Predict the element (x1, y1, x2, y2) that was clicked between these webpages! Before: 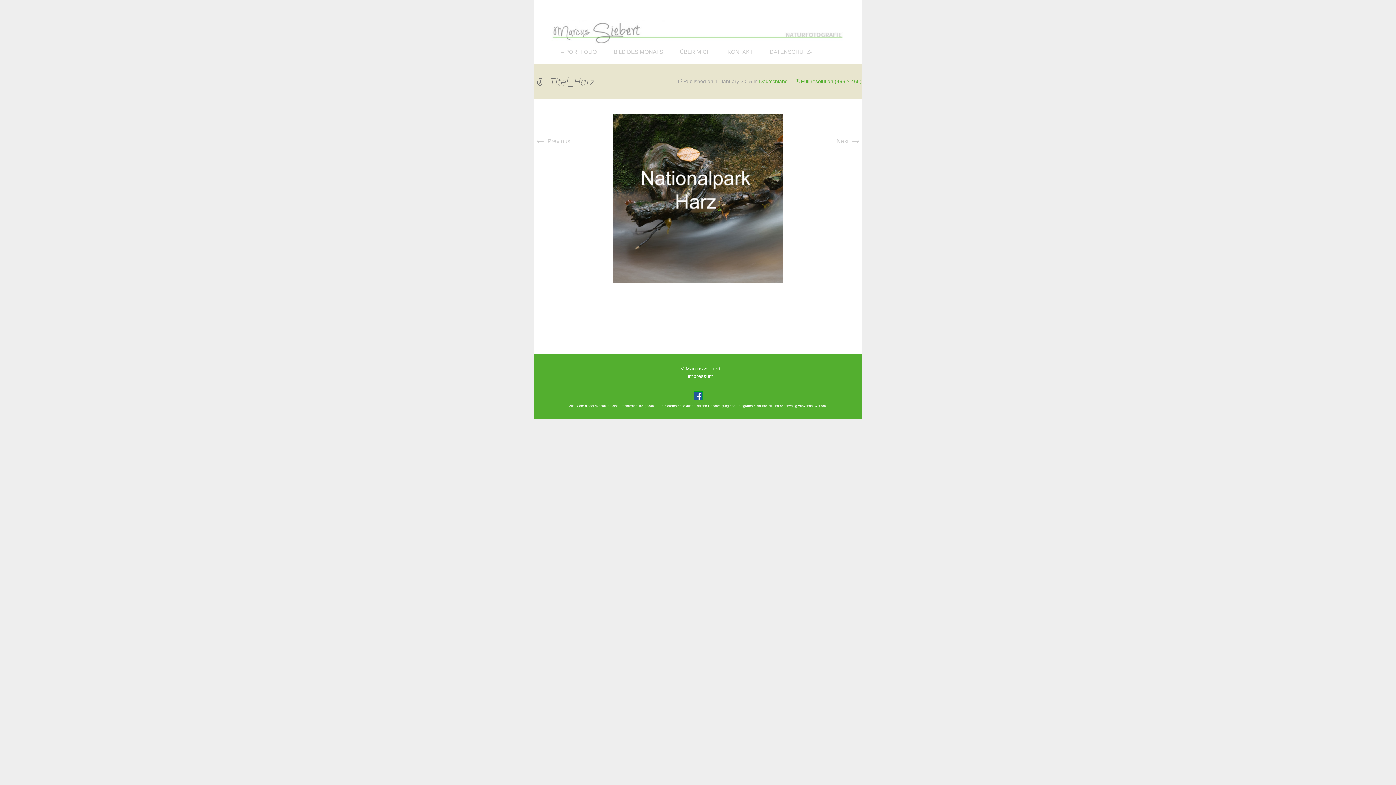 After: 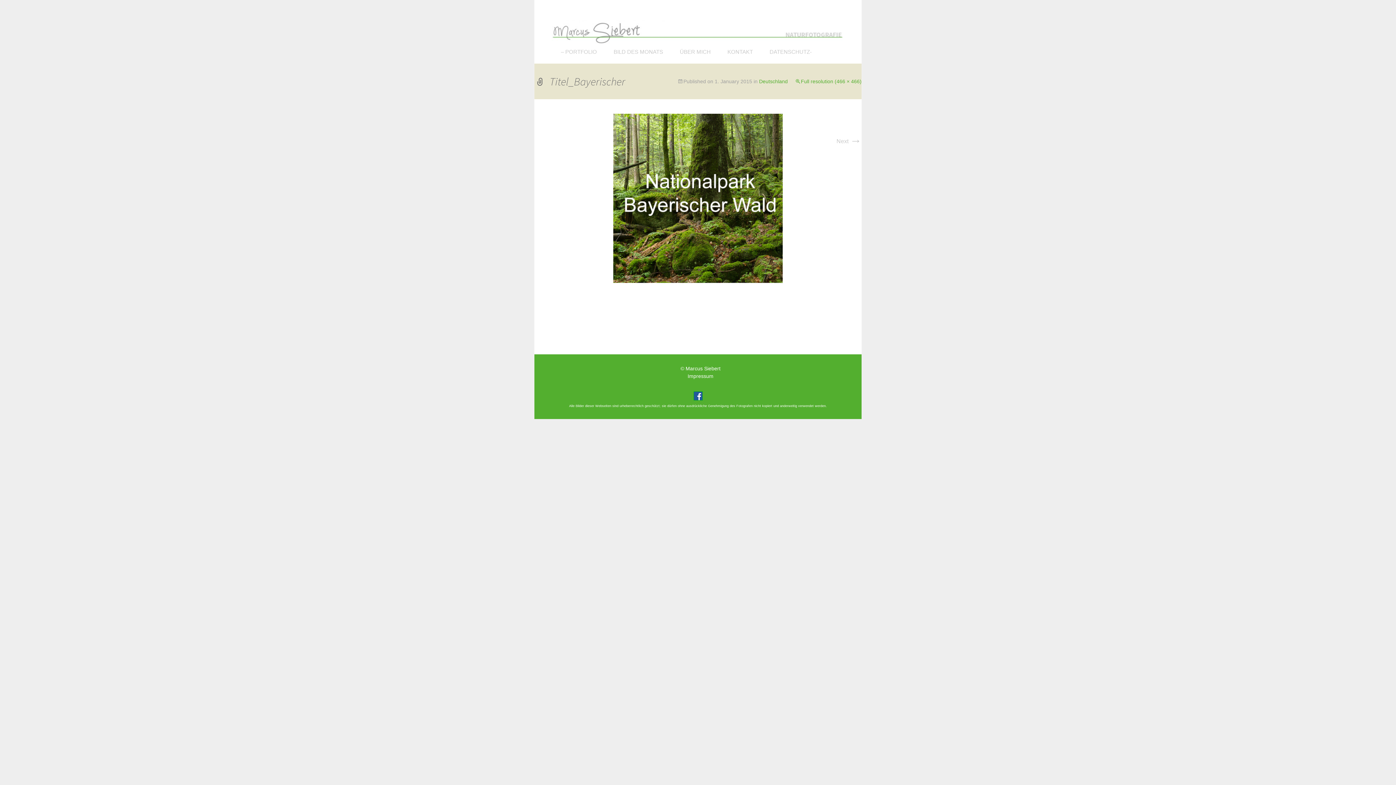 Action: bbox: (613, 194, 782, 201)